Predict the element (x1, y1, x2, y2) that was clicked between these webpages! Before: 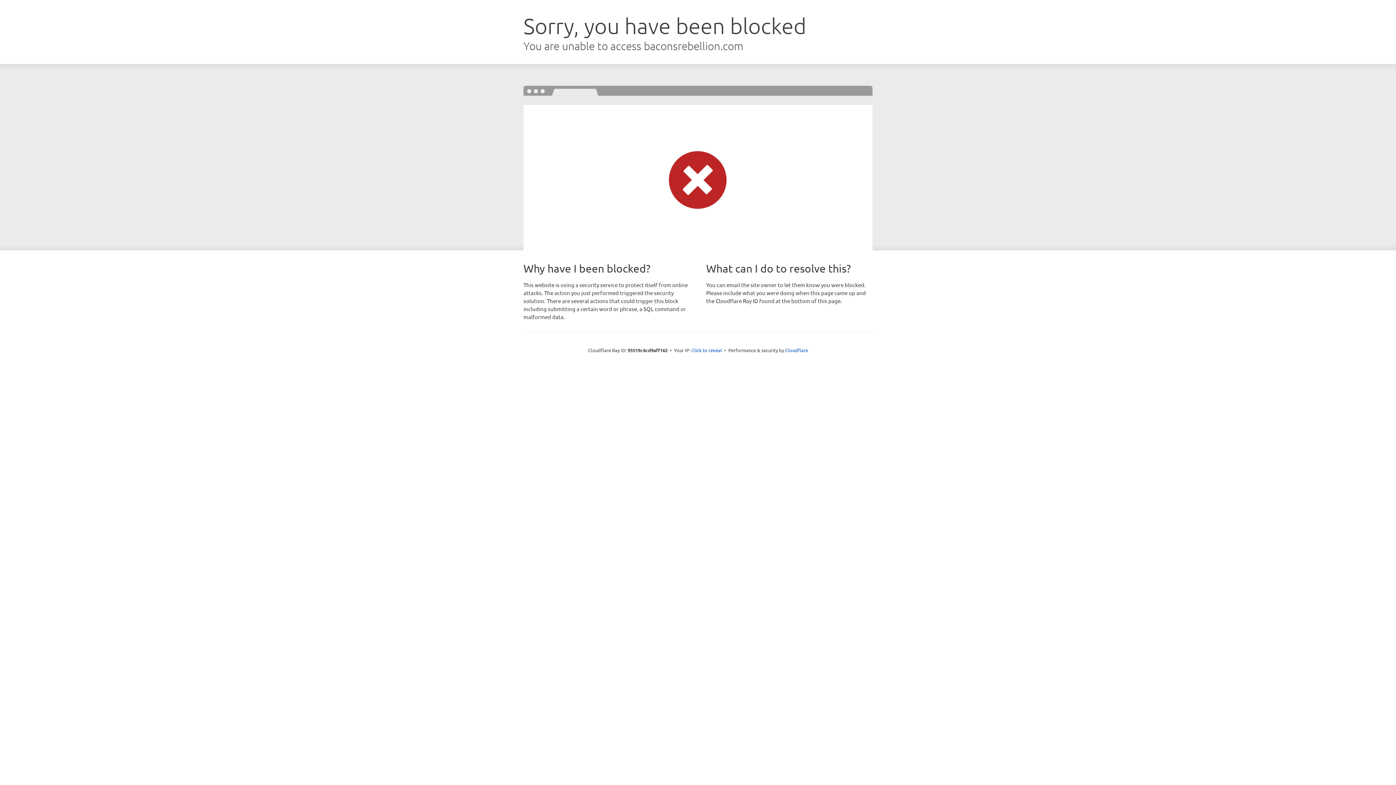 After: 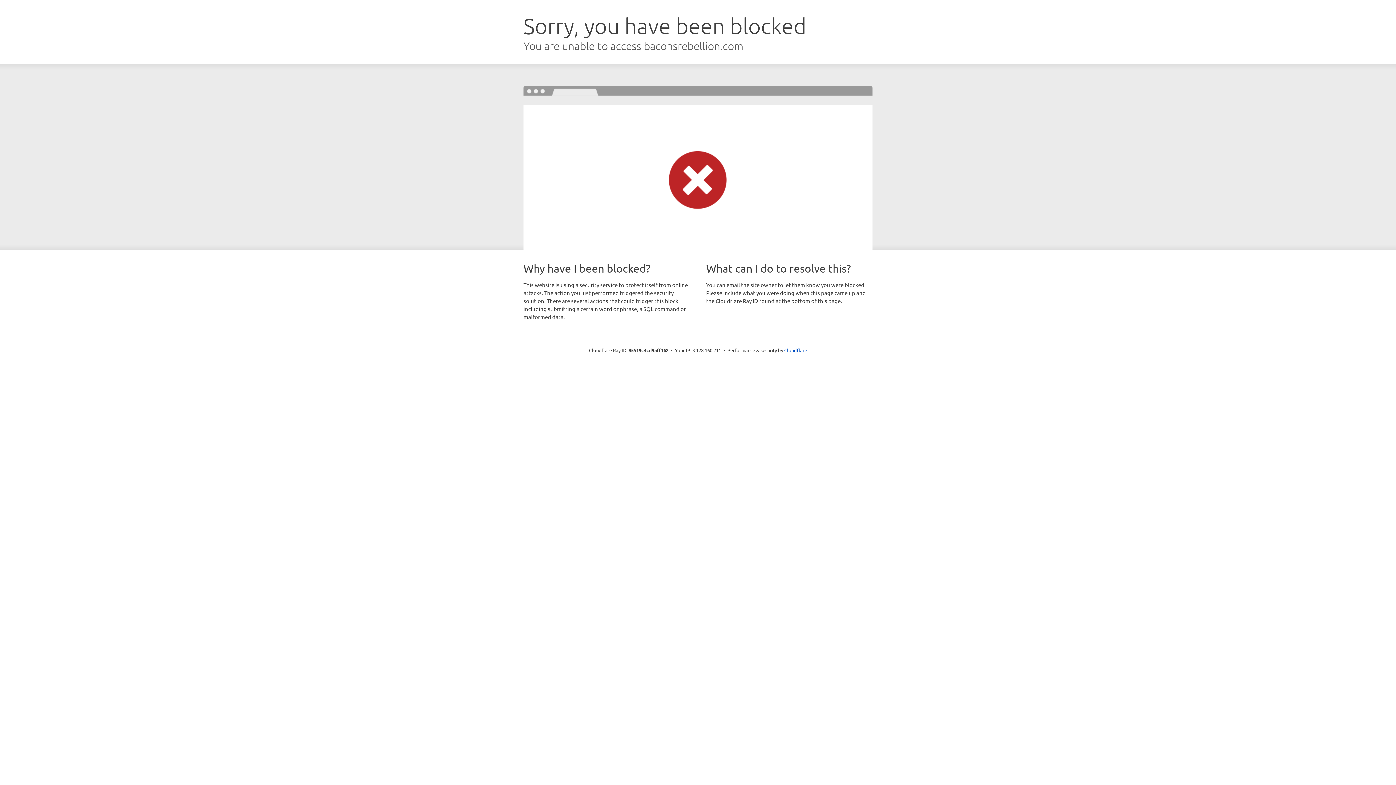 Action: label: Click to reveal bbox: (691, 346, 722, 353)